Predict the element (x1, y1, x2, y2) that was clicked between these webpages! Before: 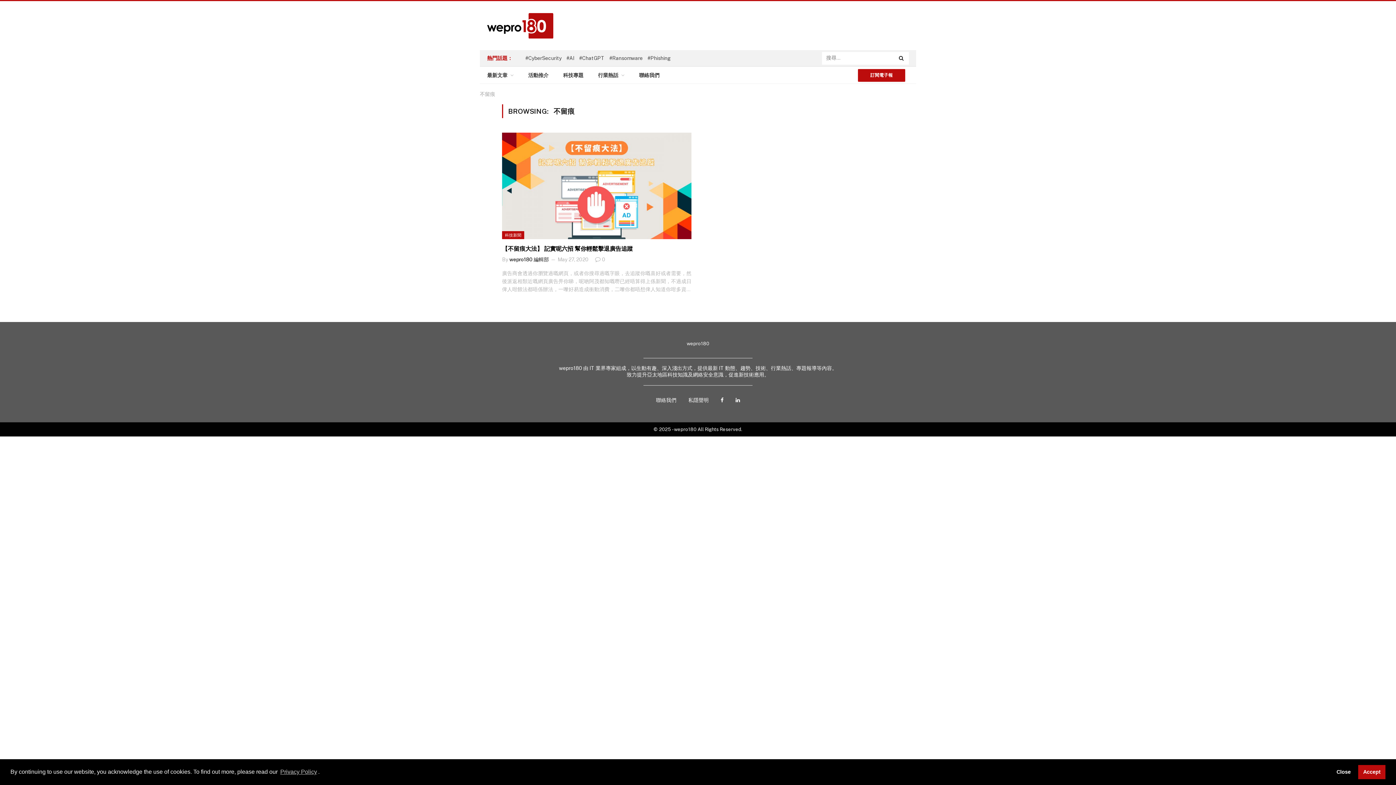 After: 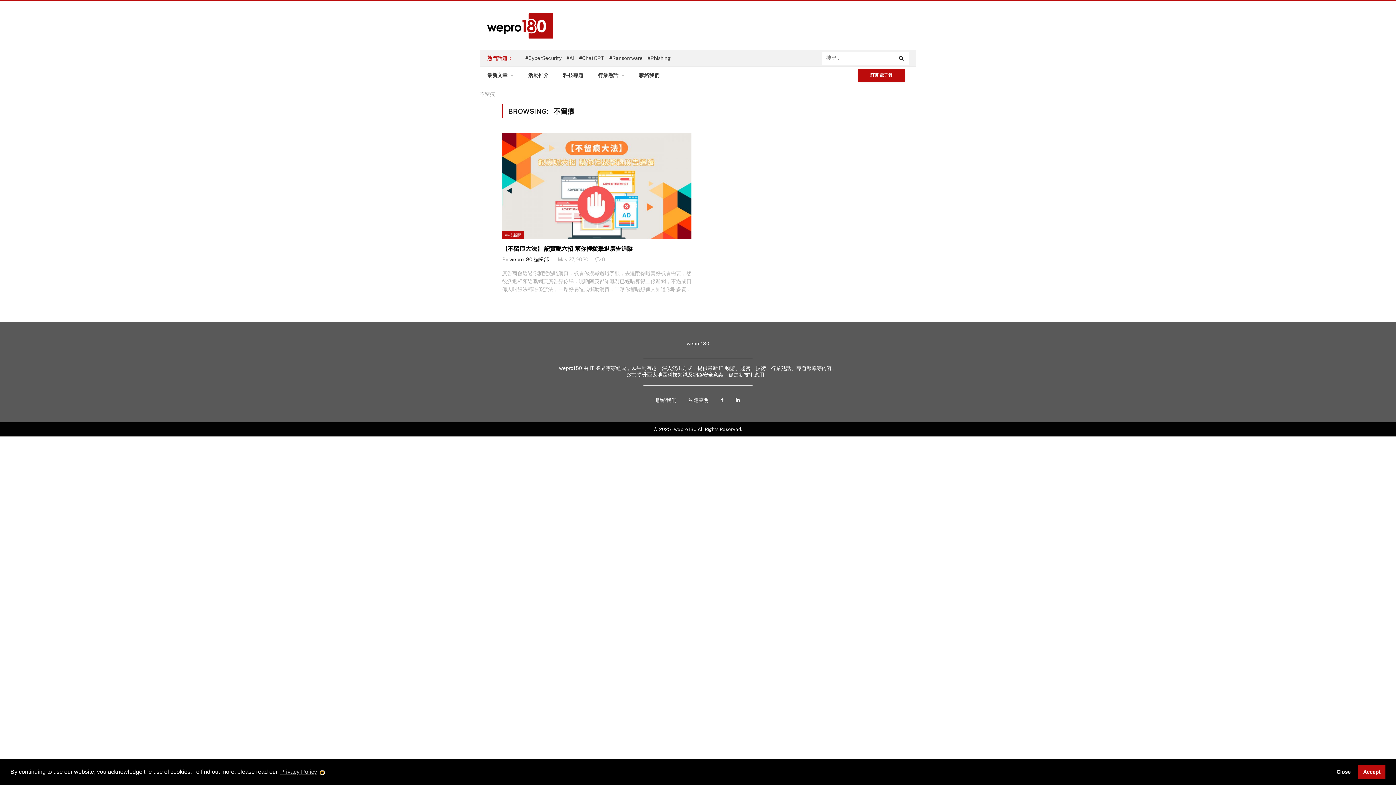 Action: label: learn more about cookies bbox: (321, 771, 323, 774)